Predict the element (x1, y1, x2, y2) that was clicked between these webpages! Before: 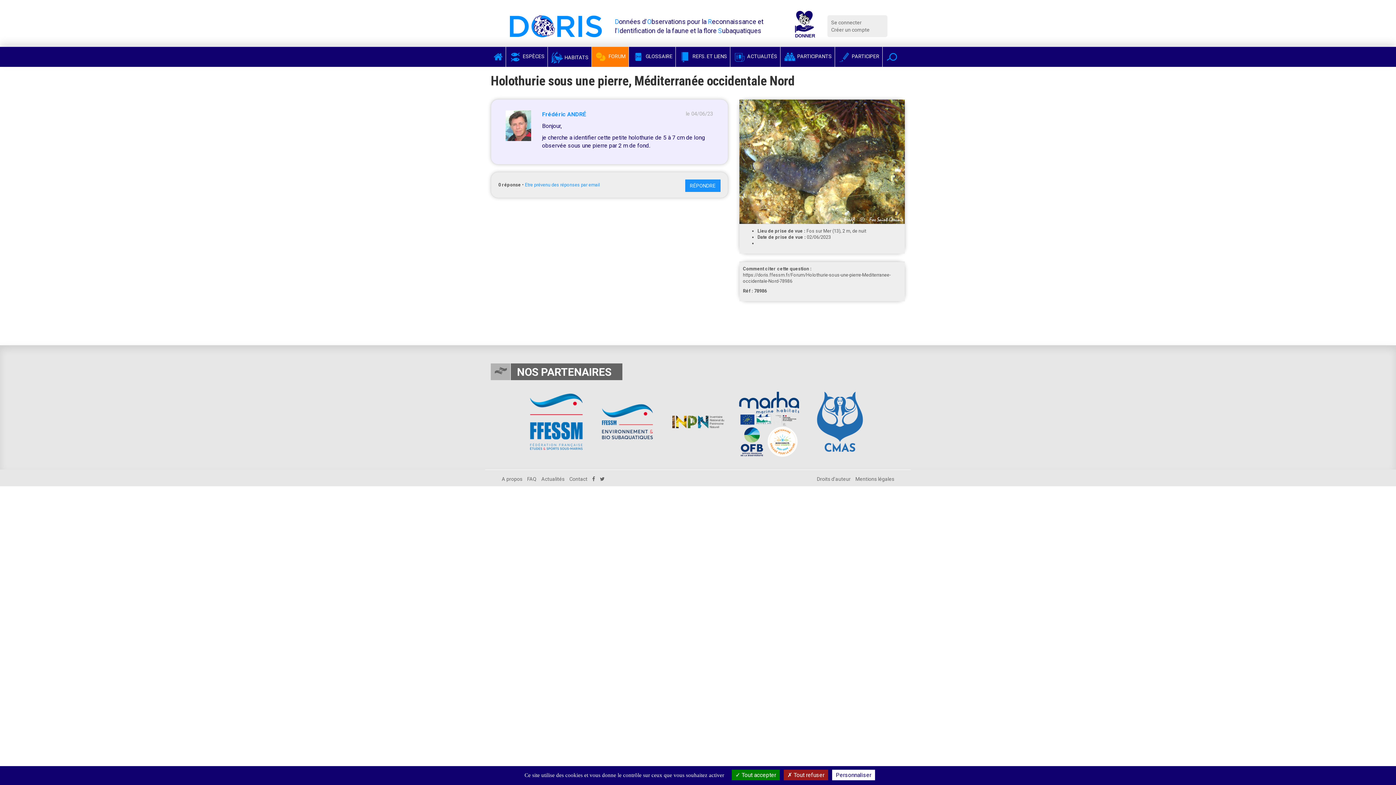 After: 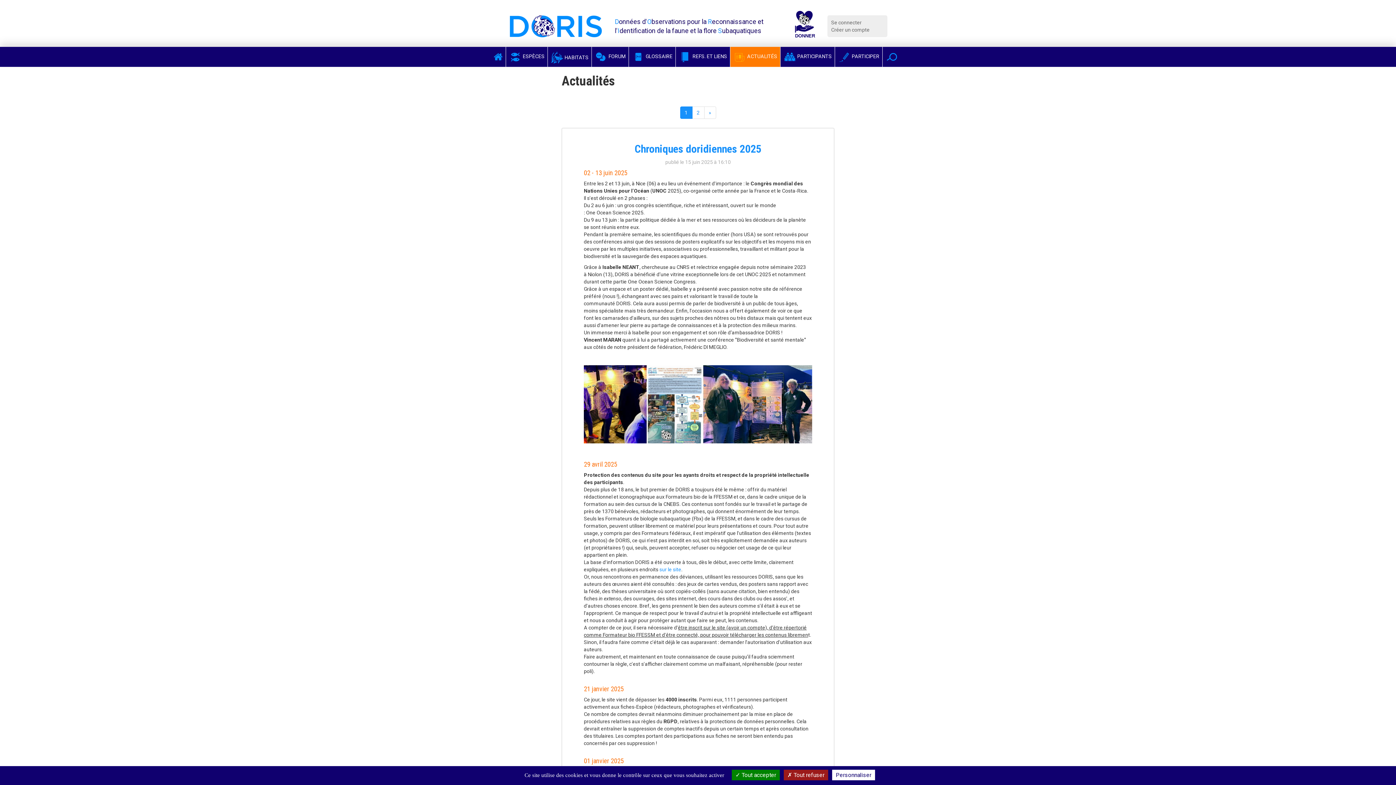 Action: label:  ACTUALITÉS bbox: (730, 46, 780, 66)